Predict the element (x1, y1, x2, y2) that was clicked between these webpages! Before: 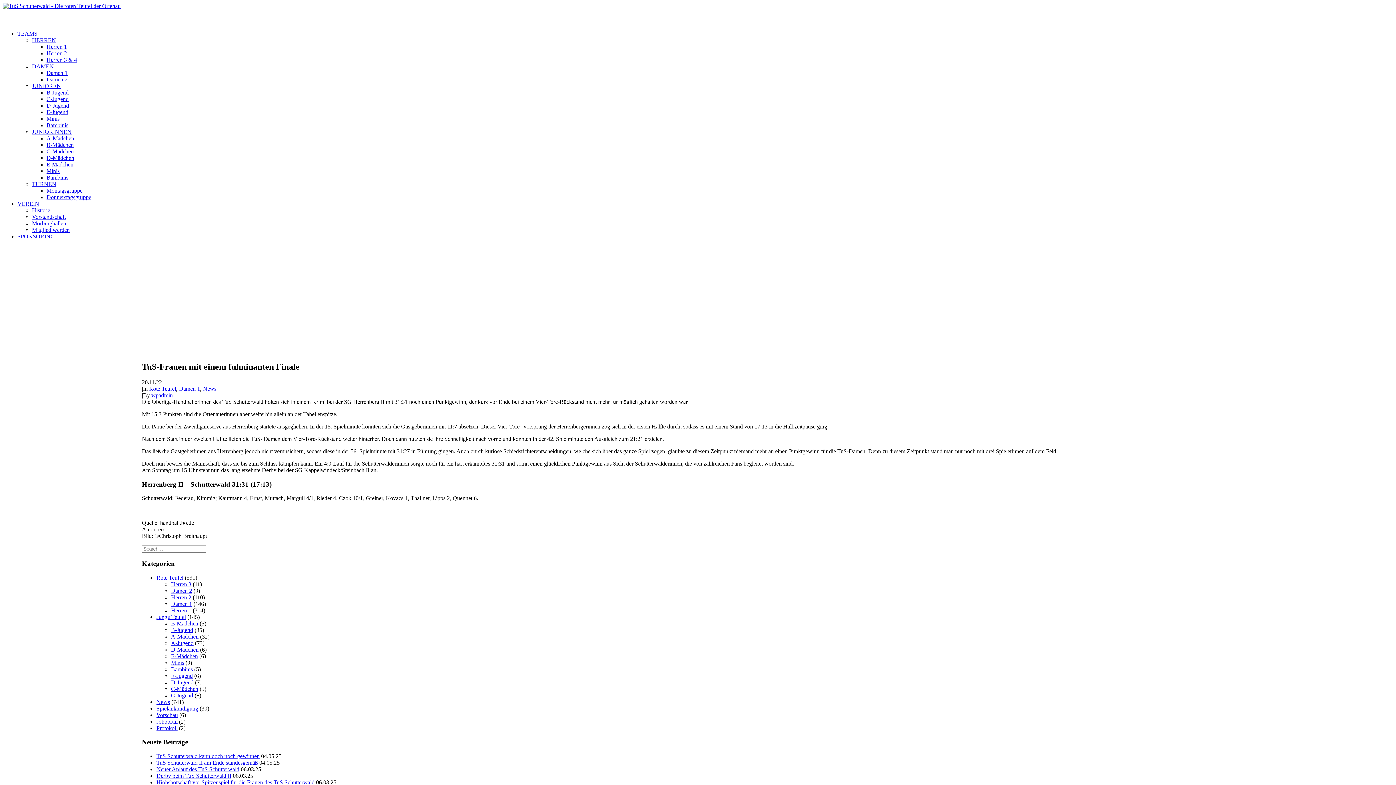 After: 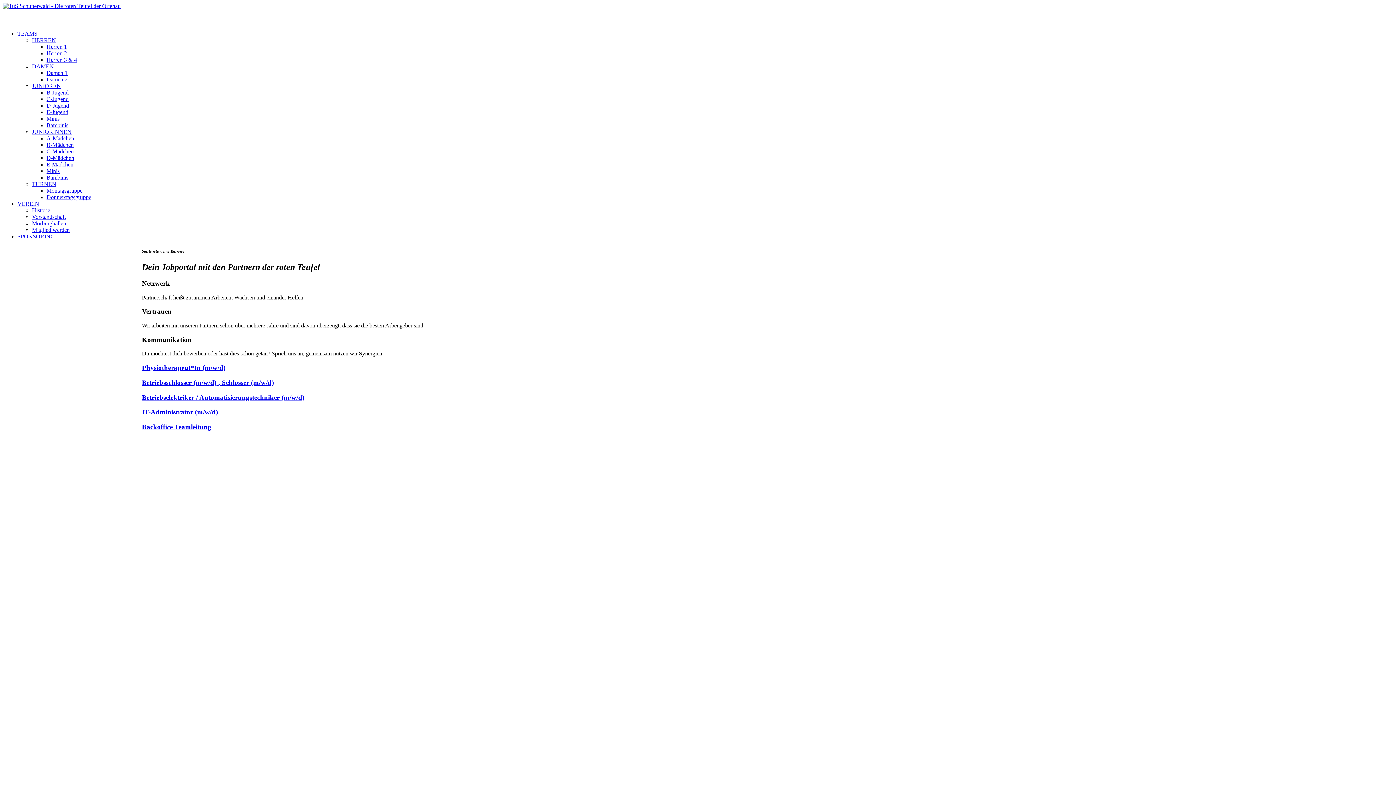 Action: label: Jobportal bbox: (156, 718, 177, 724)